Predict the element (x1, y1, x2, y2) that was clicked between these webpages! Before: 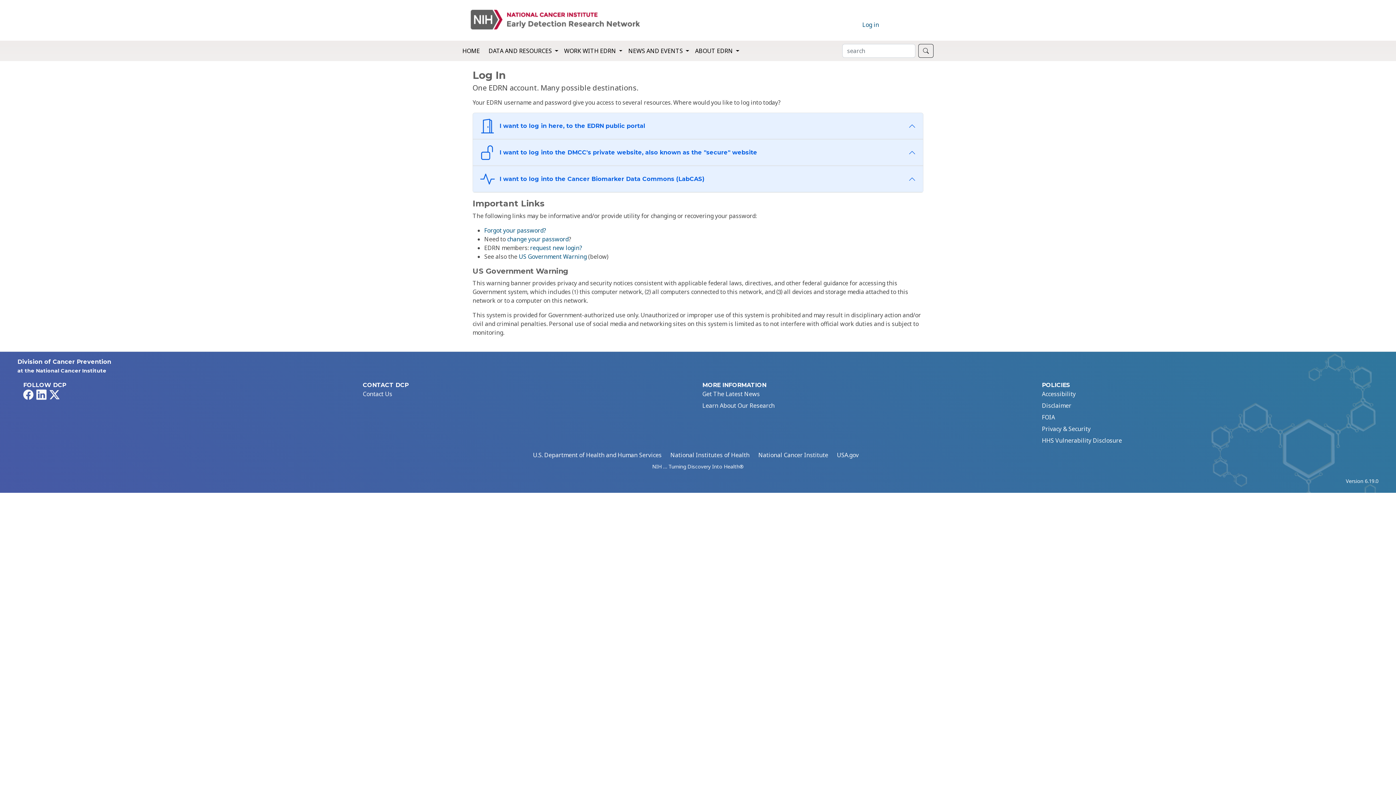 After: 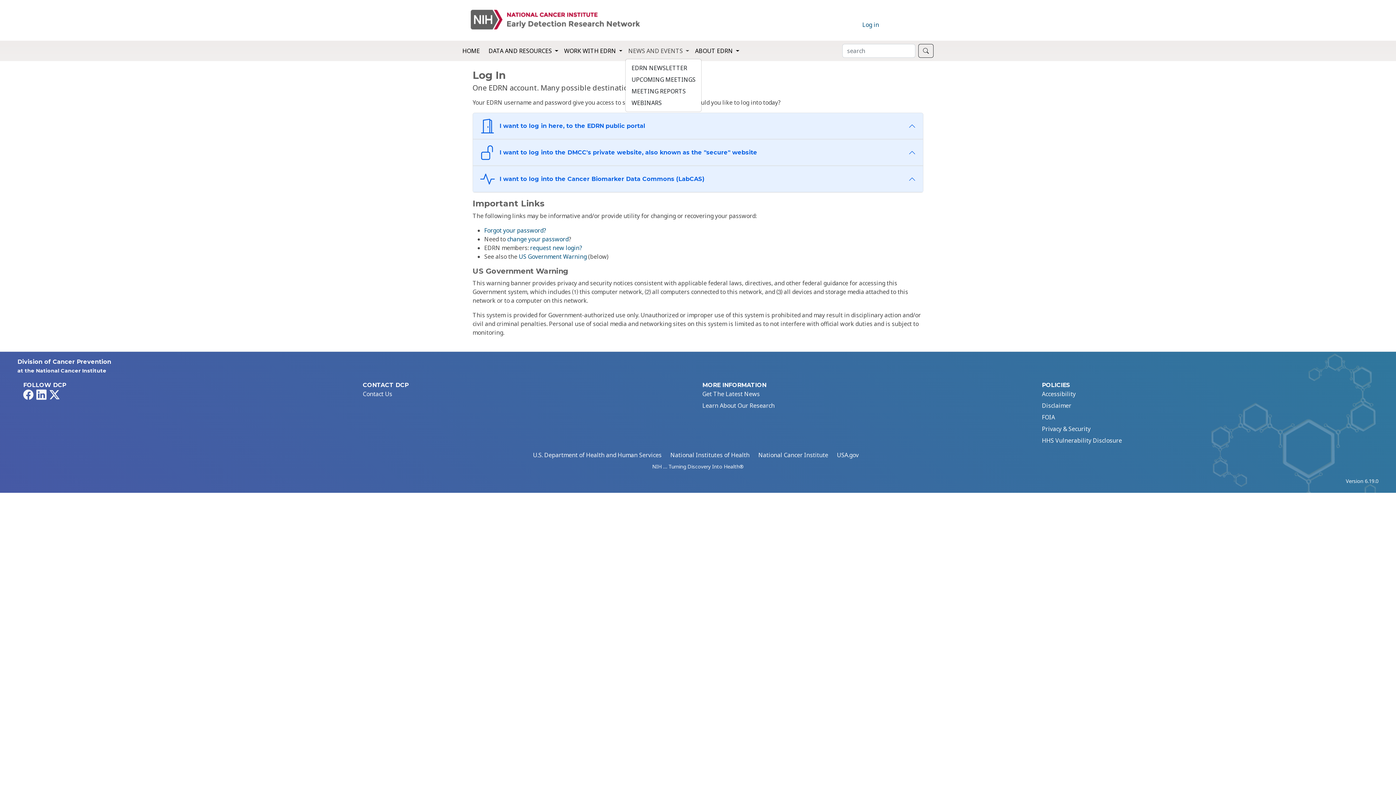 Action: label: NEWS AND EVENTS  bbox: (625, 43, 692, 58)